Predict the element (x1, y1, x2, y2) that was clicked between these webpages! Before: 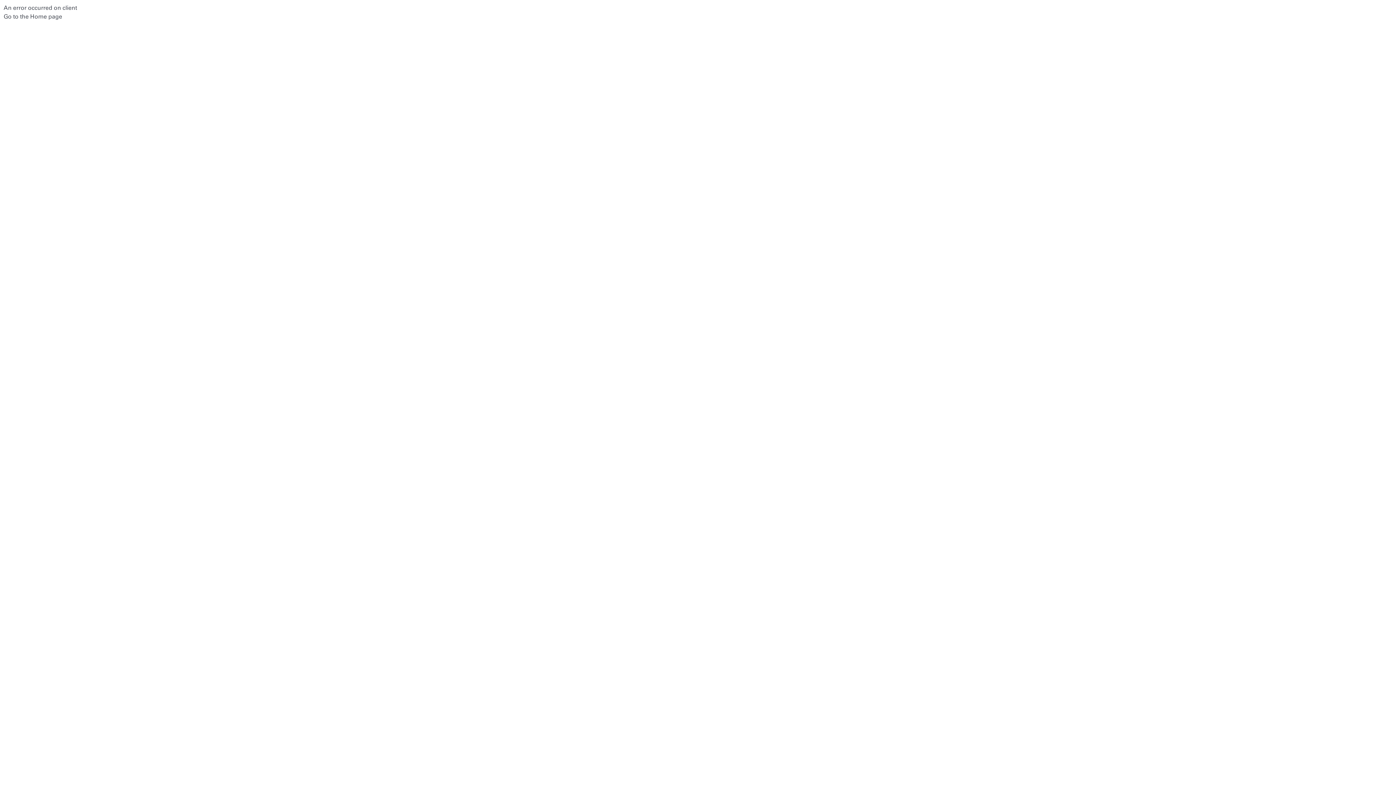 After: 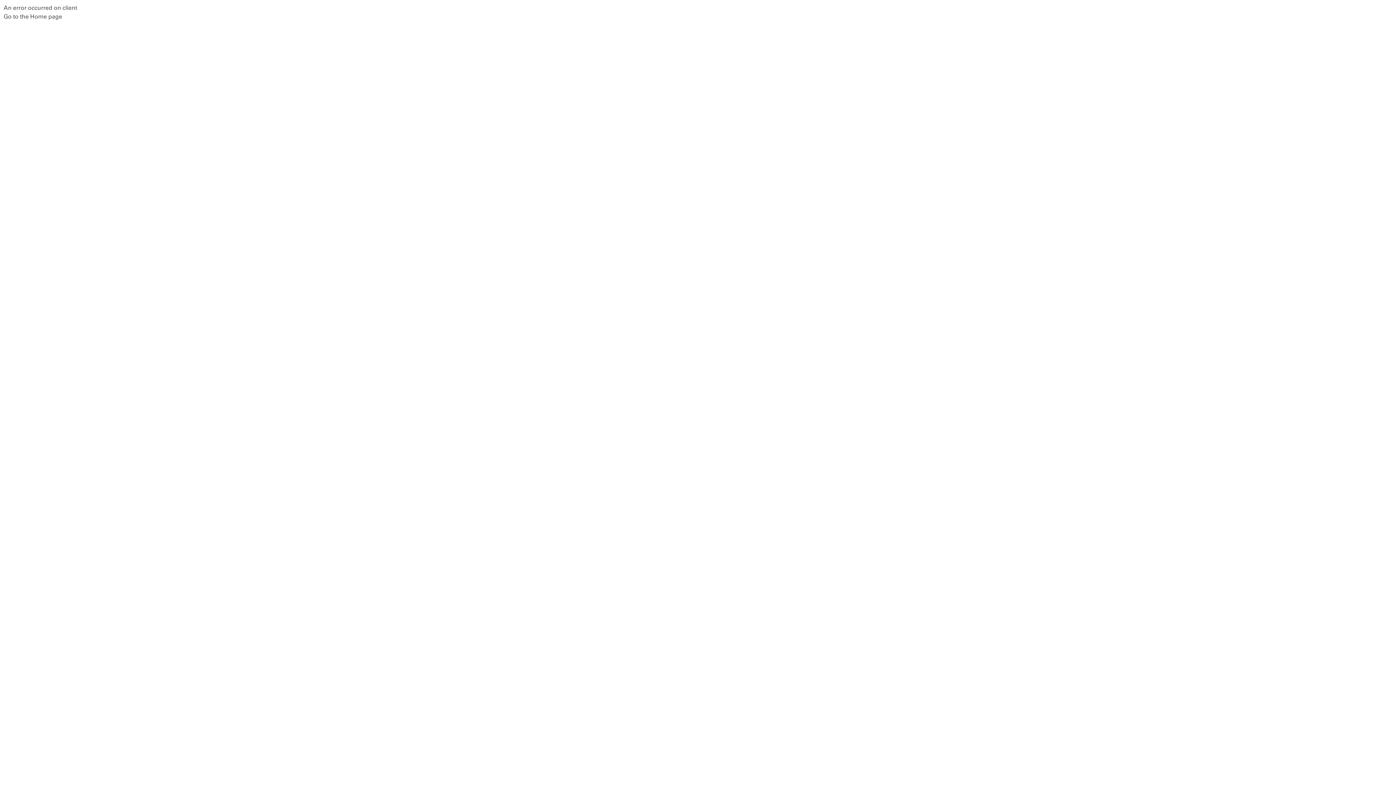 Action: label: Go to the Home page bbox: (3, 13, 62, 20)